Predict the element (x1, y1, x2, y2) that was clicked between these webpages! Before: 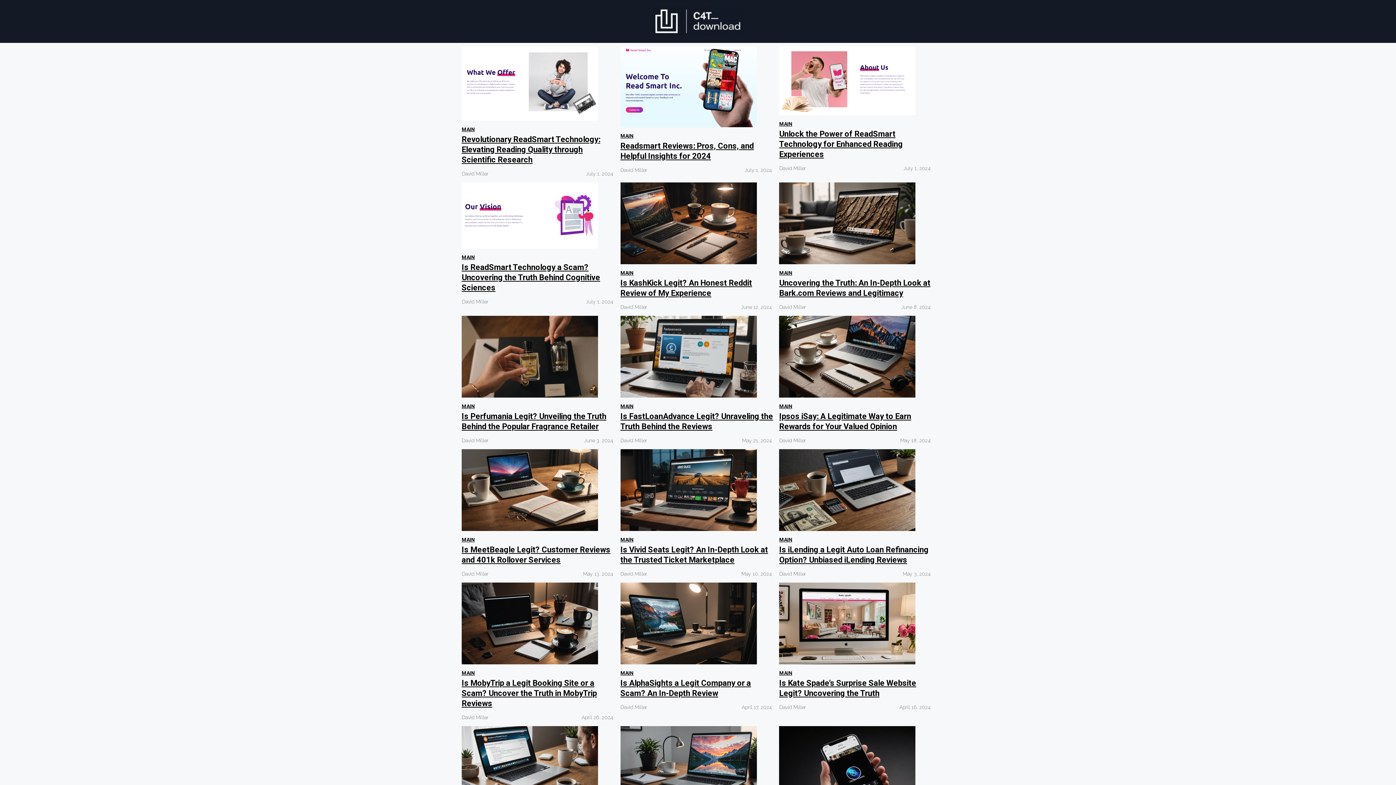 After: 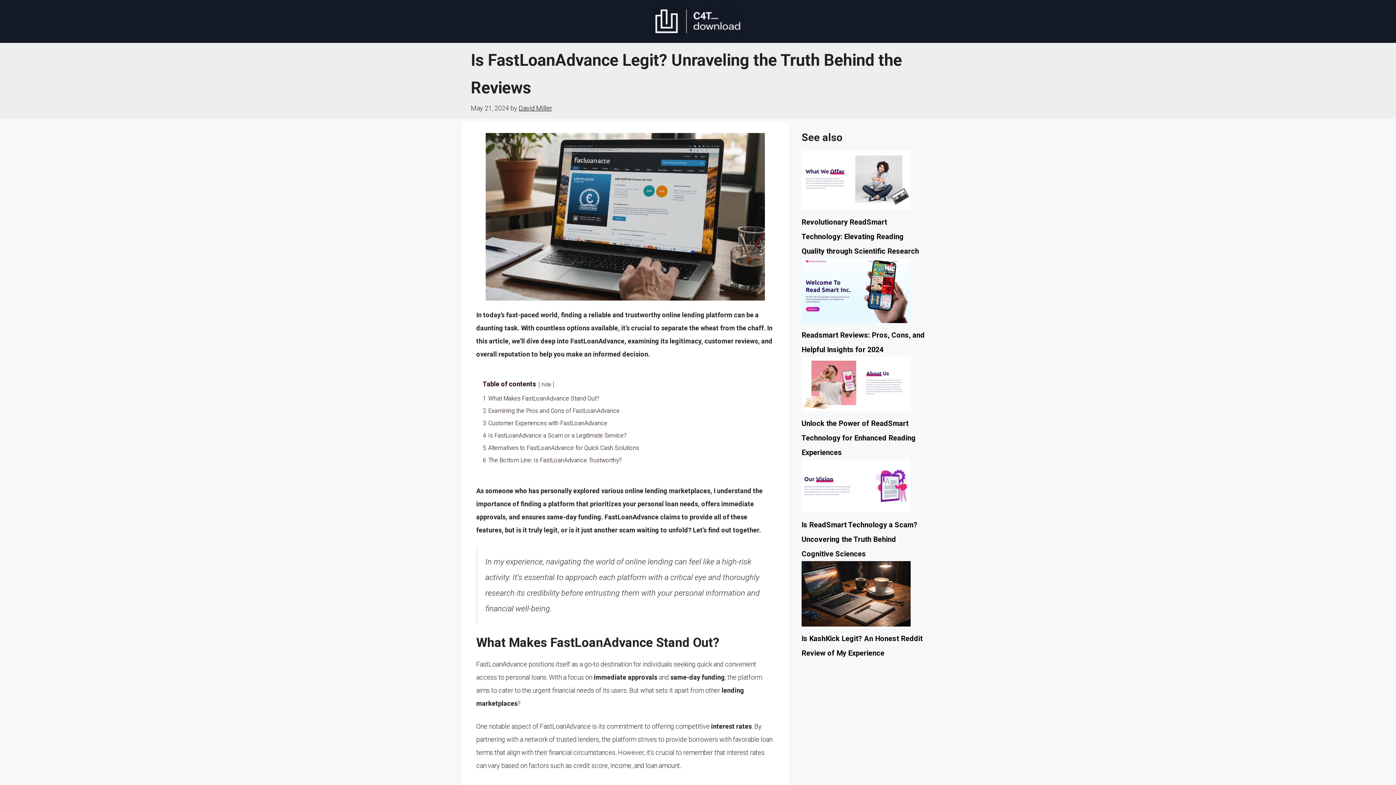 Action: bbox: (620, 352, 756, 360)